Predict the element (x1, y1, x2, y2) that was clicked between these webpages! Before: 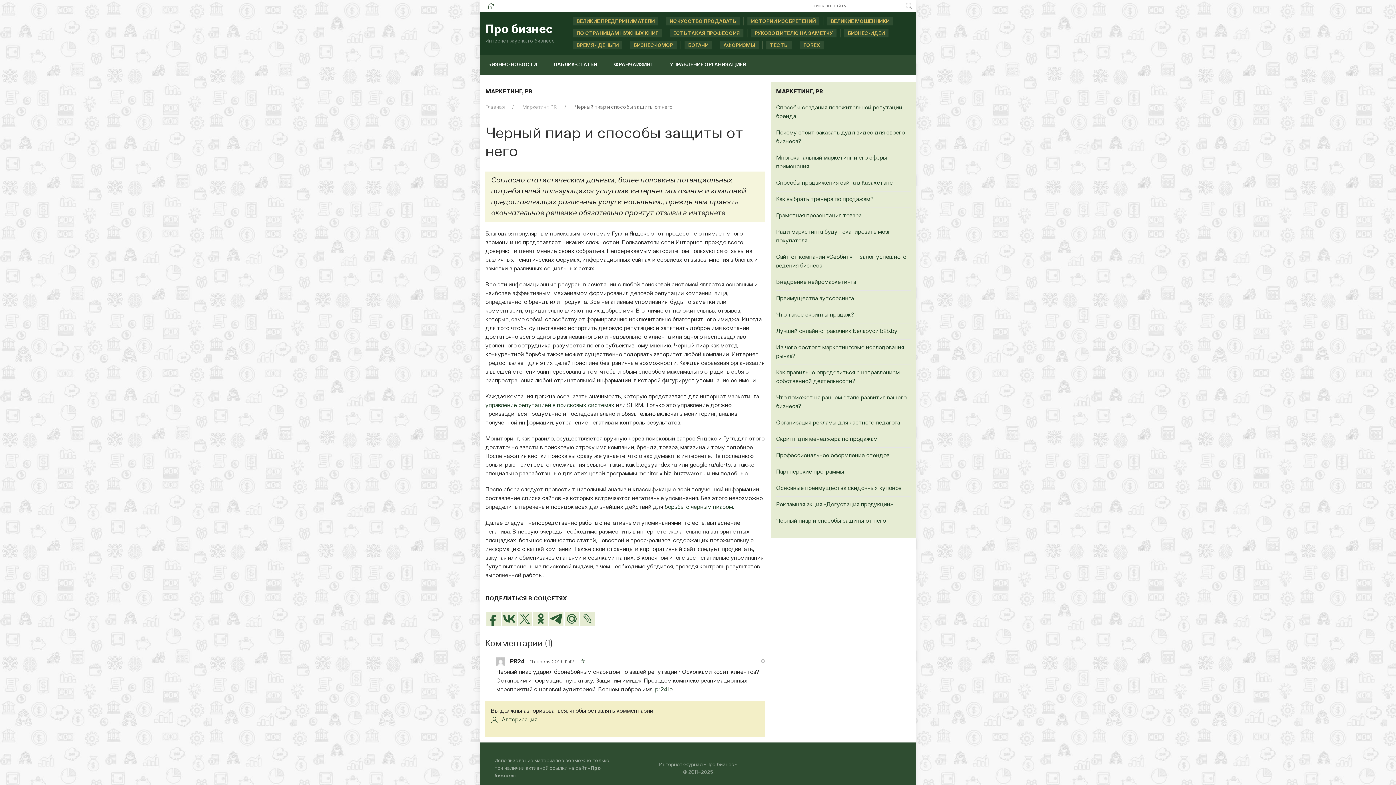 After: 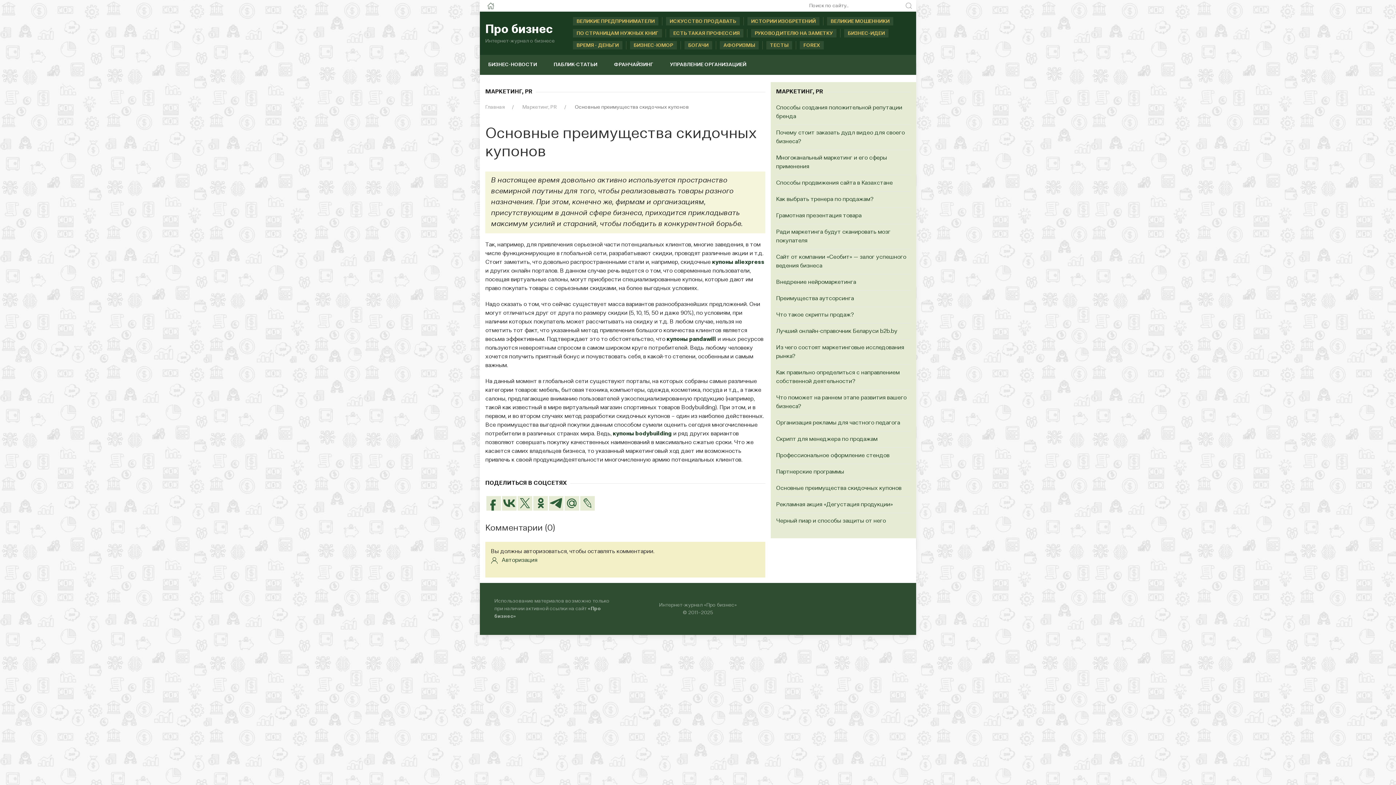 Action: label: Основные преимущества скидочных купонов bbox: (776, 485, 901, 491)